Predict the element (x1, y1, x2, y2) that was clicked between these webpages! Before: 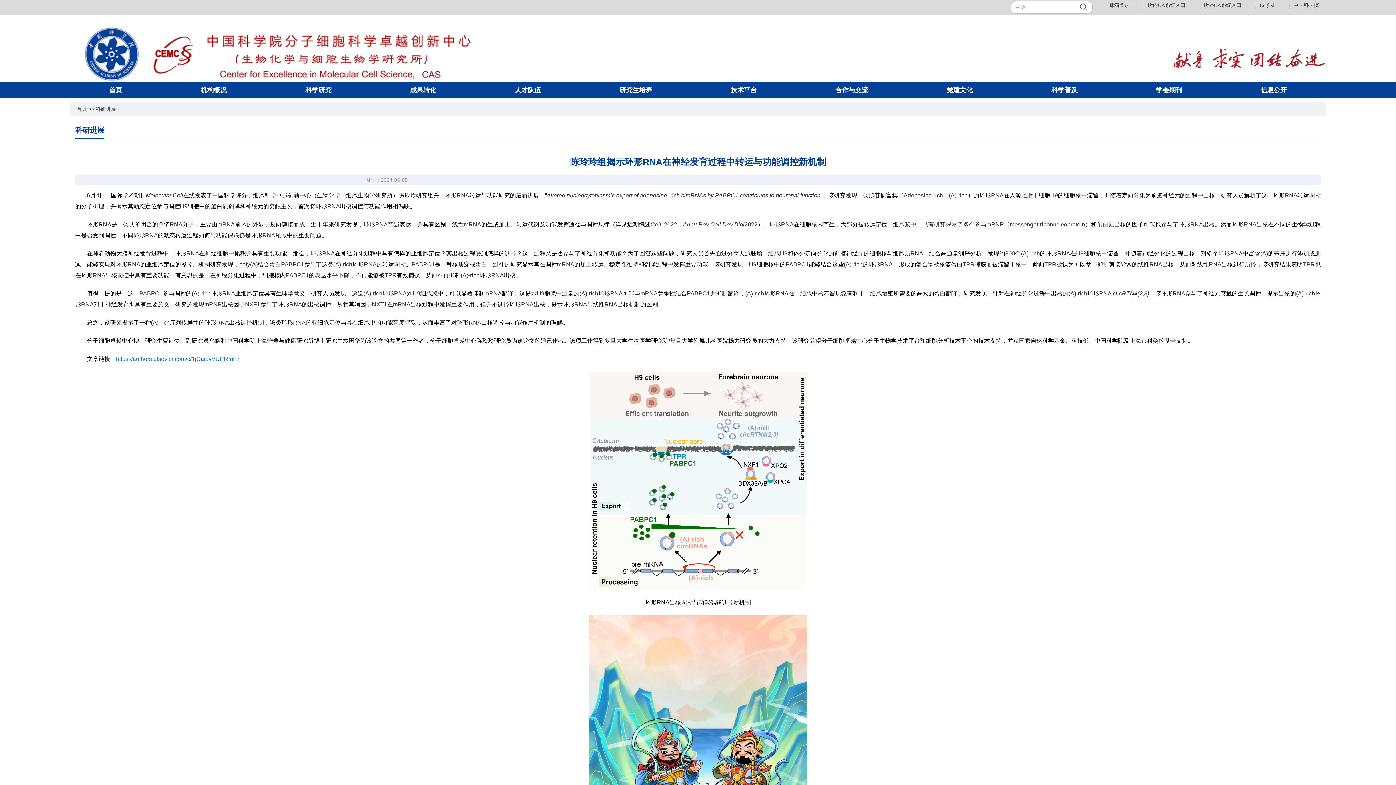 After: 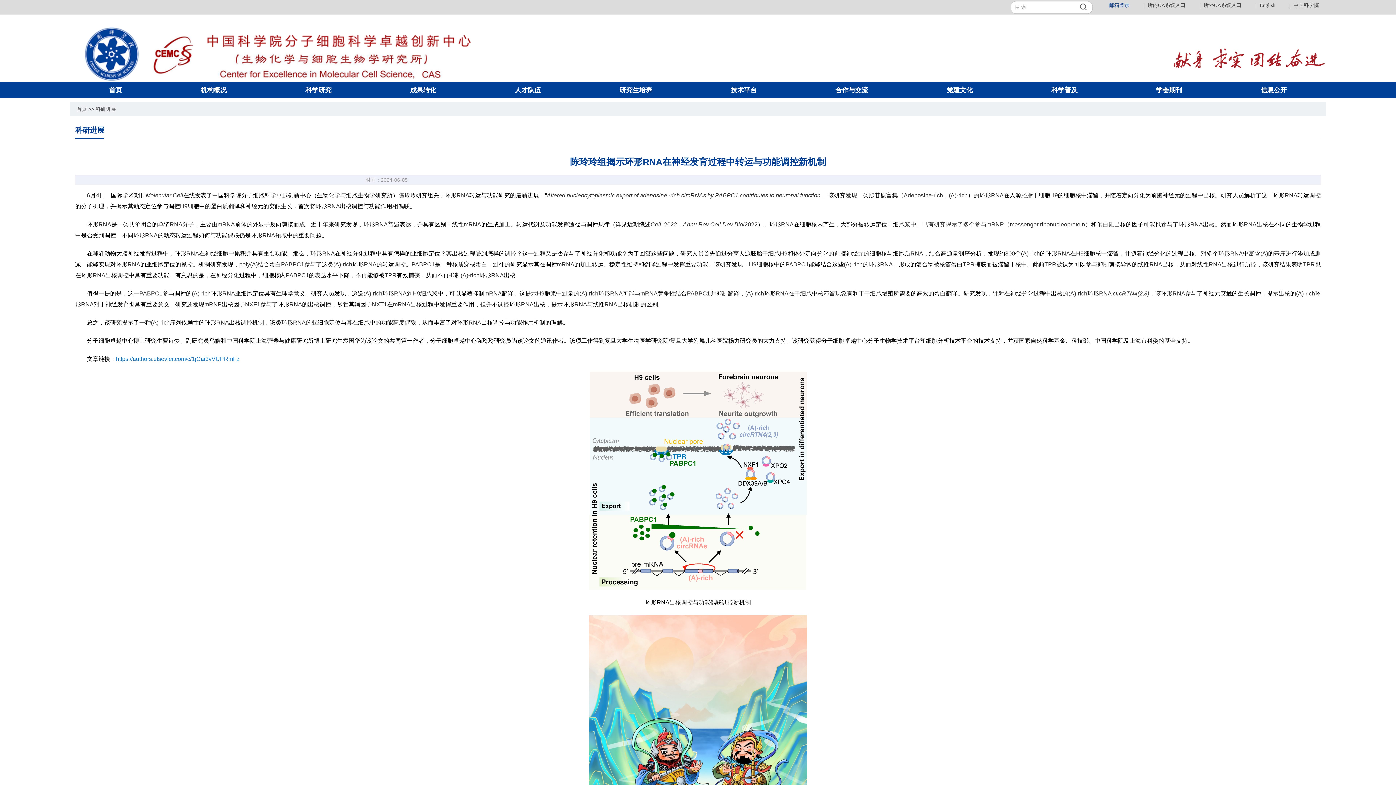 Action: bbox: (1109, 2, 1129, 8) label: 邮箱登录